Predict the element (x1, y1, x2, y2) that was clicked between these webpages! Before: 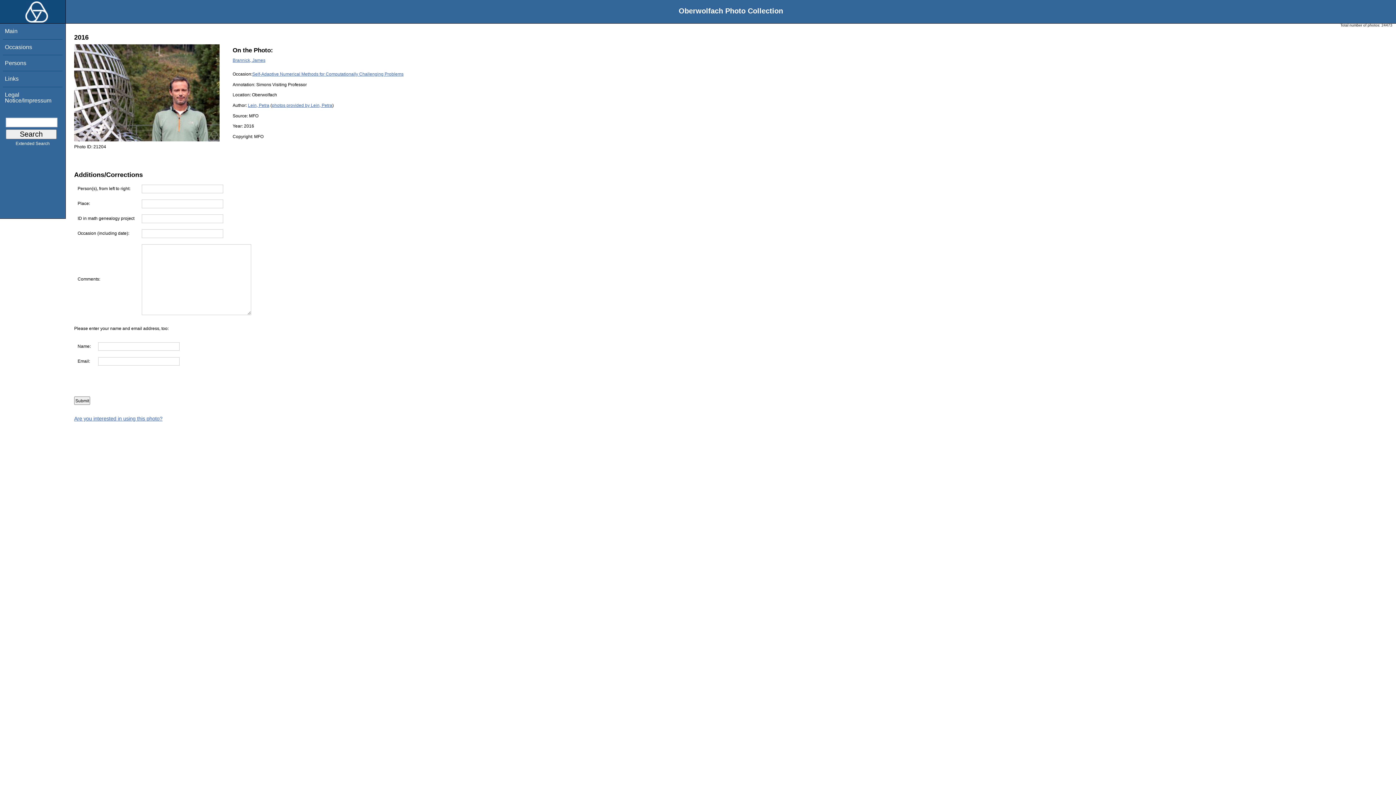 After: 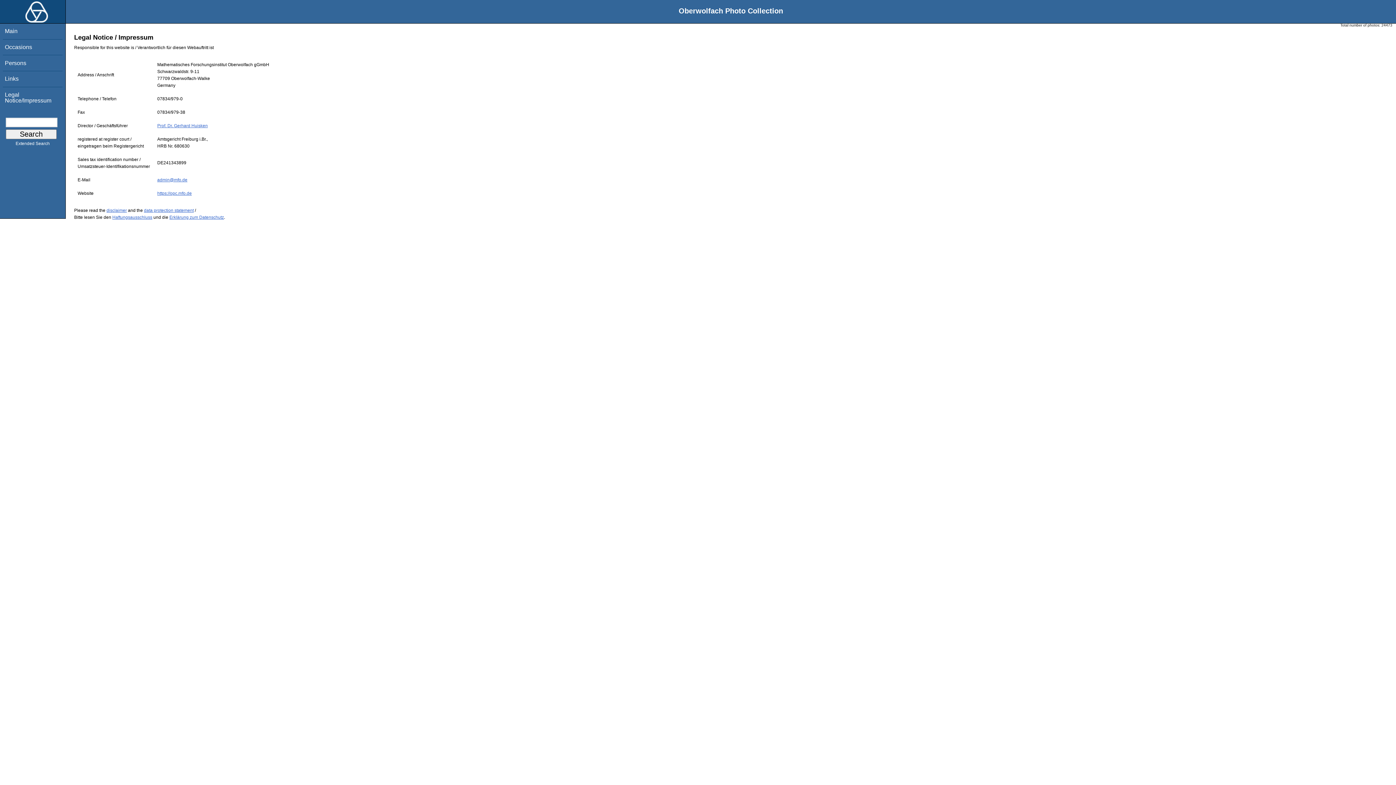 Action: label: Legal Notice/Impressum bbox: (4, 91, 51, 103)